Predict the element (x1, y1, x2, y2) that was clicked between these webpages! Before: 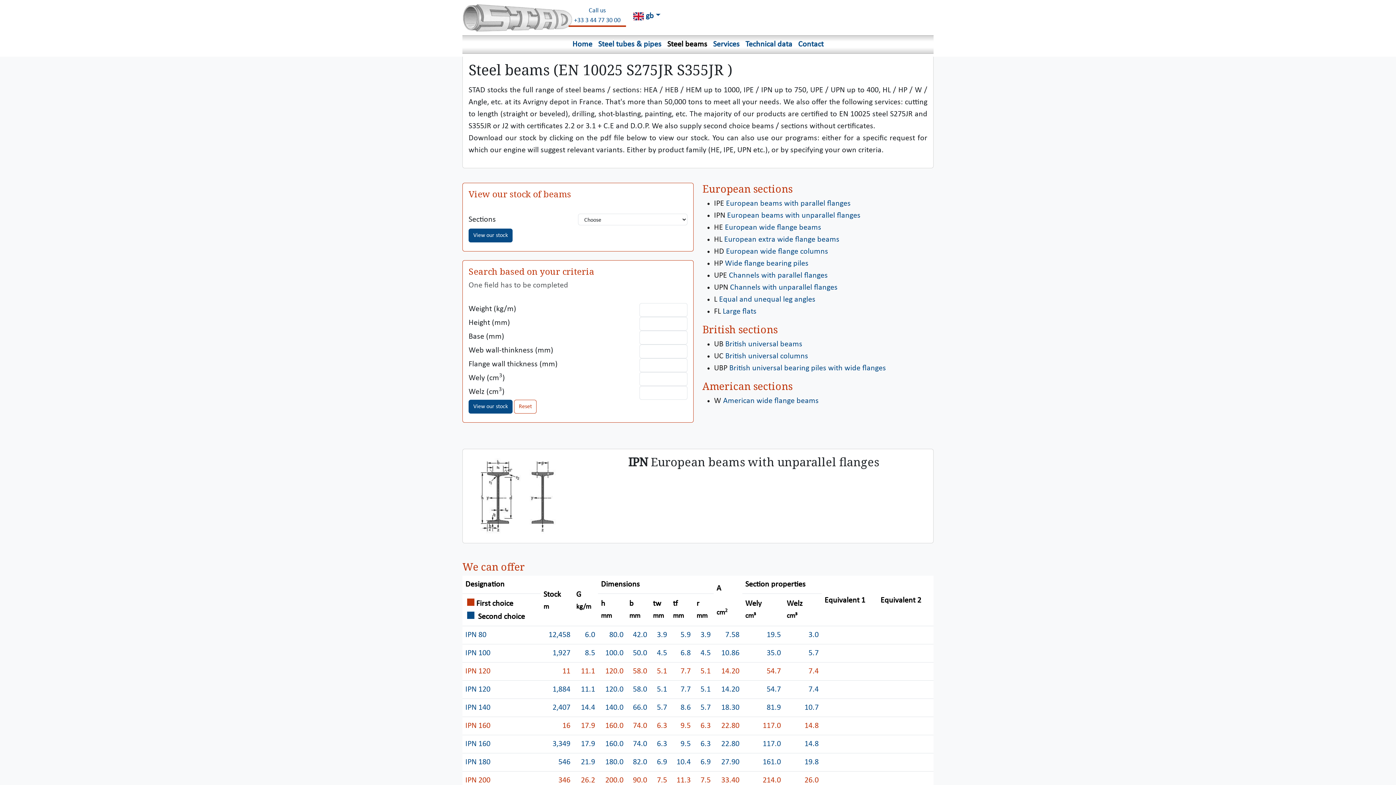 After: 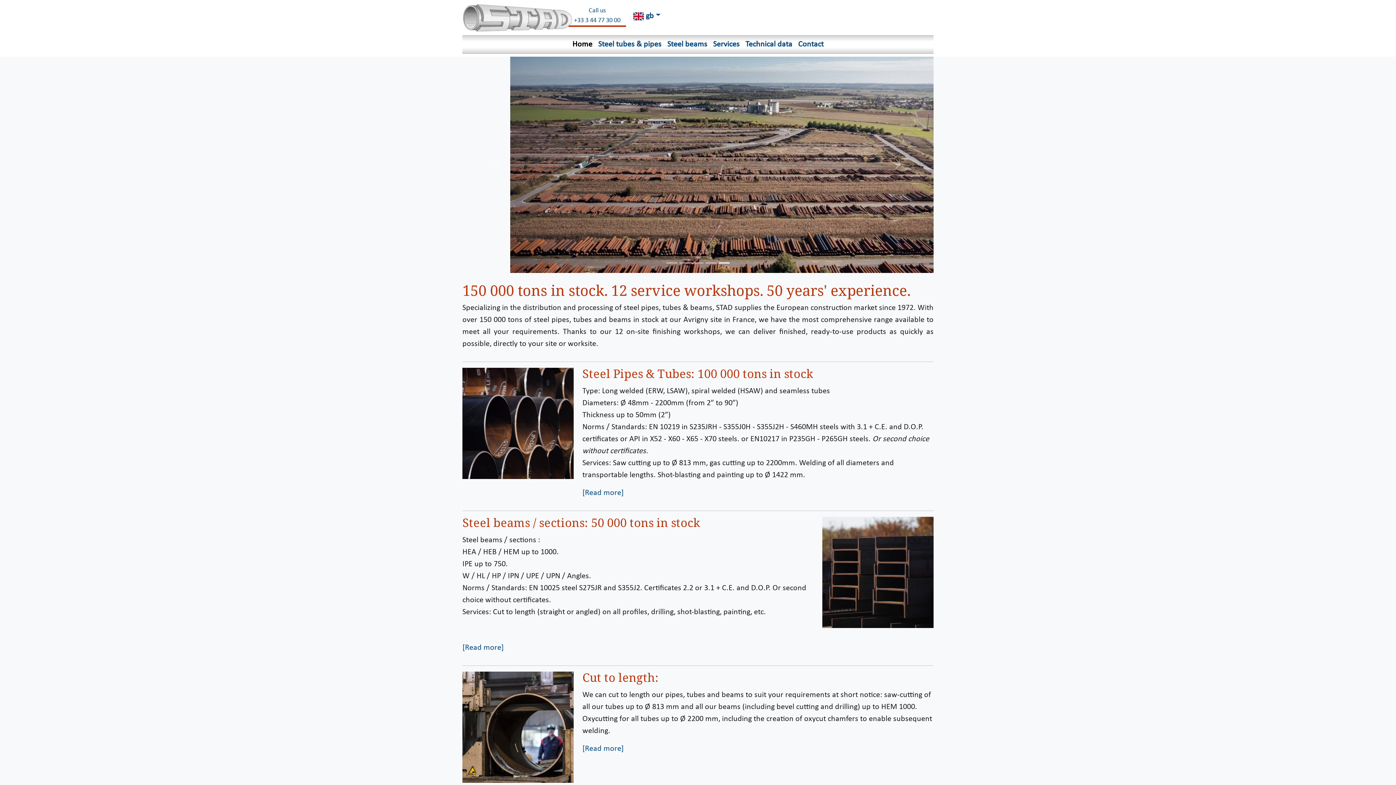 Action: label: Home bbox: (569, 35, 595, 53)